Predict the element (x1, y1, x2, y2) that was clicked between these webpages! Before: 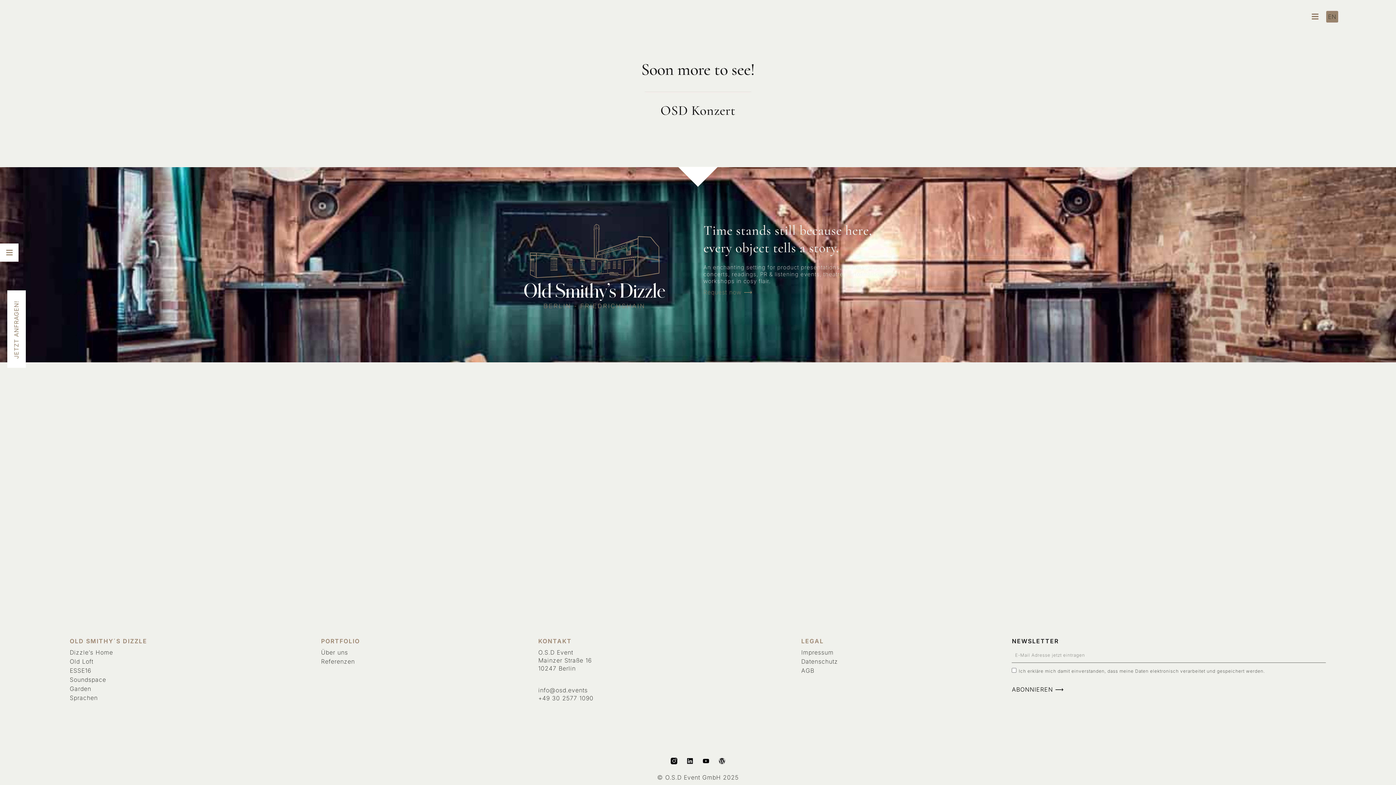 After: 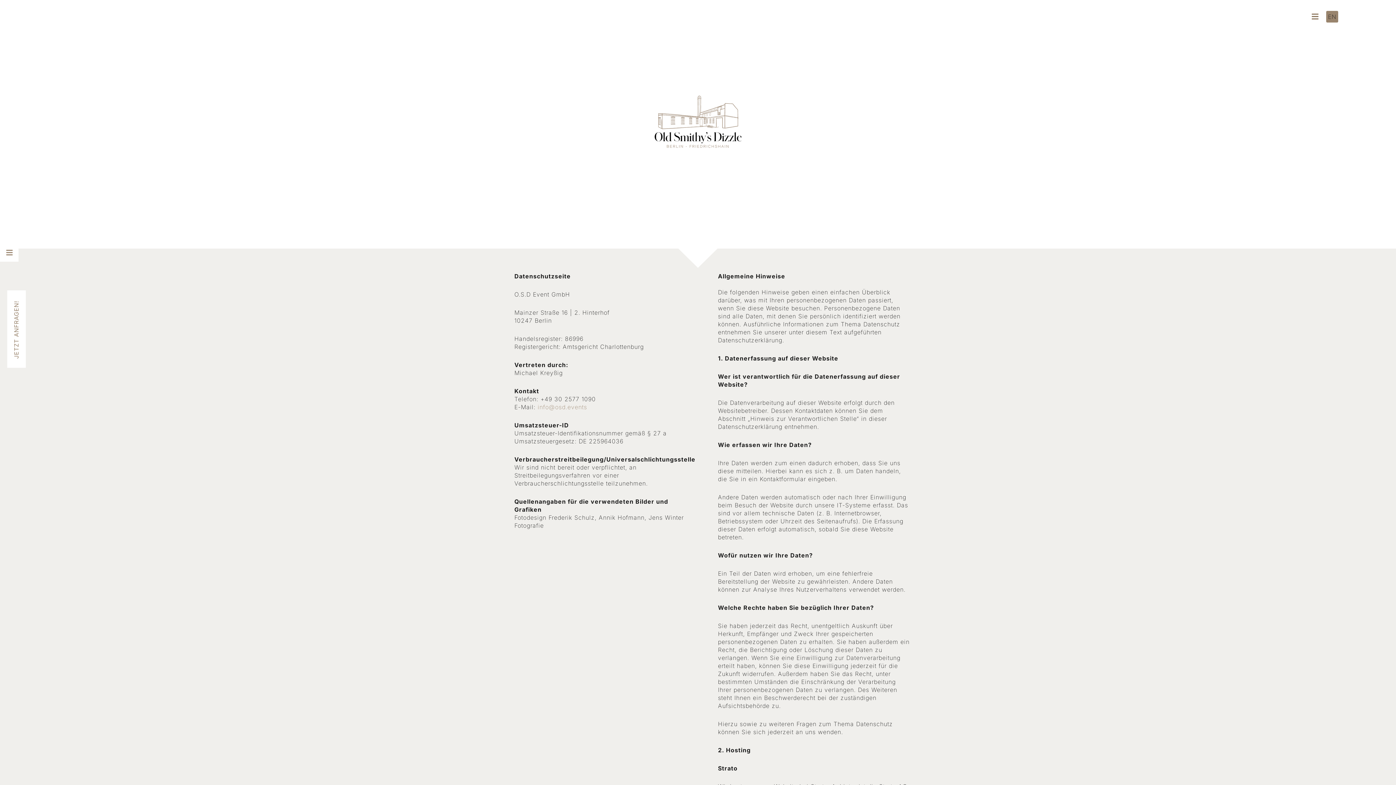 Action: label: Datenschutz bbox: (801, 657, 1012, 665)